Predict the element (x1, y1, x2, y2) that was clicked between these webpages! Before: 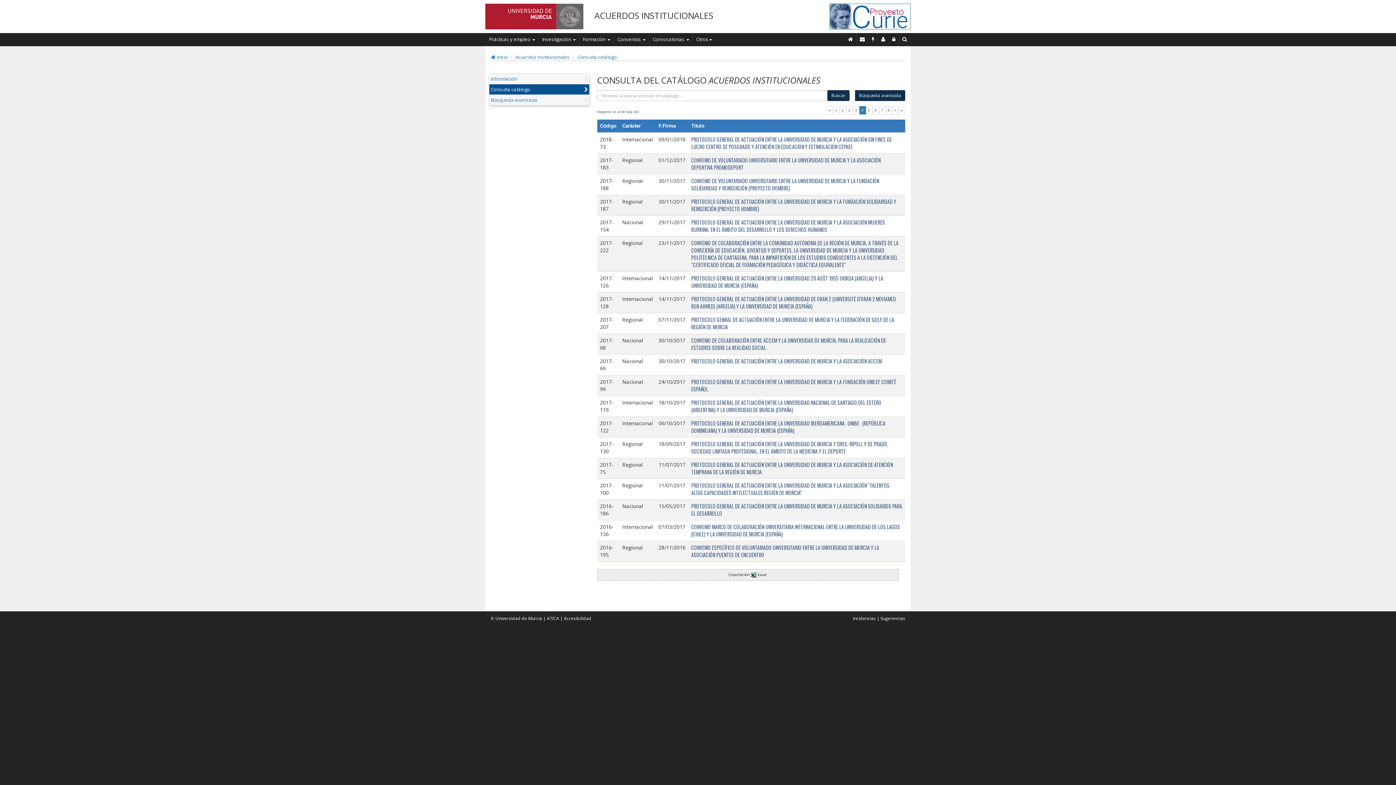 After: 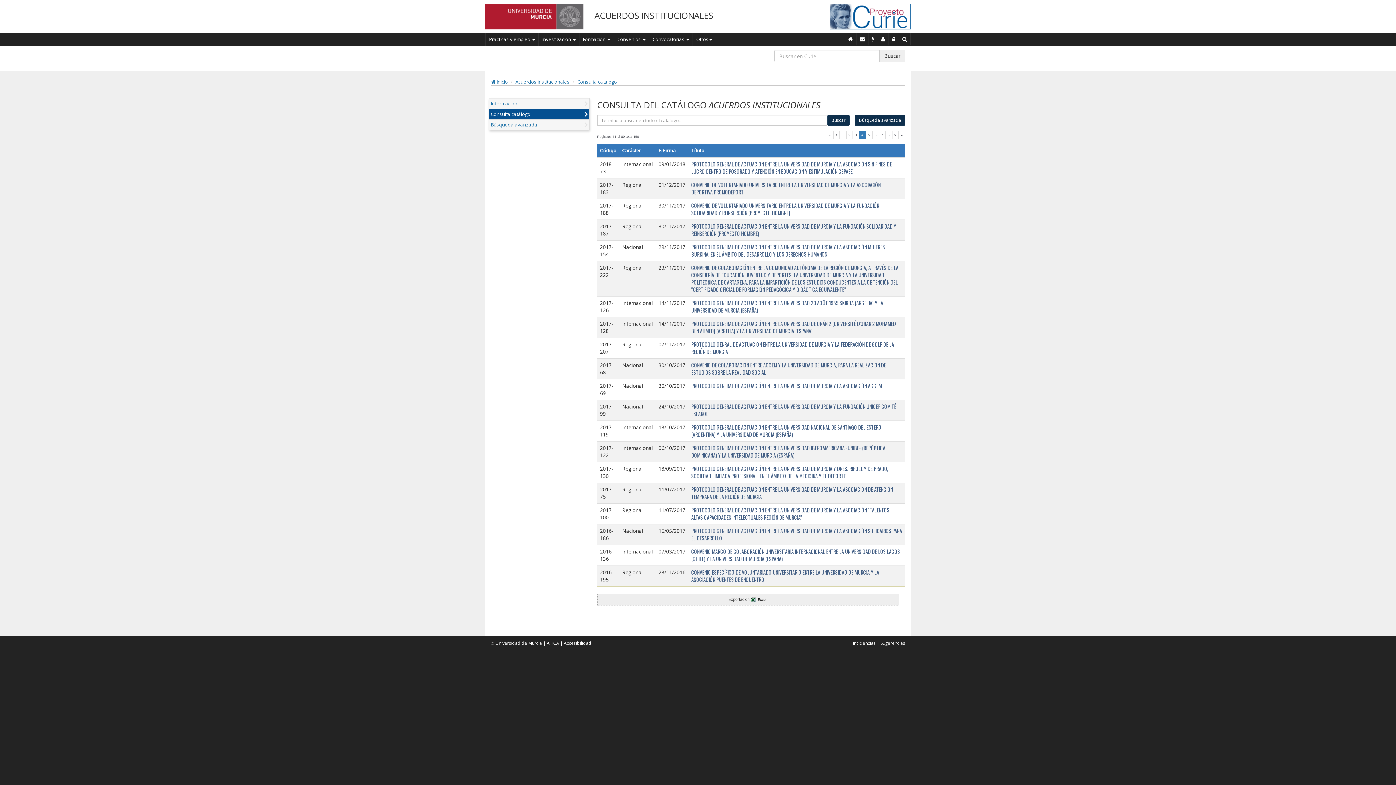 Action: label: Buscar en Curie bbox: (899, 33, 910, 45)